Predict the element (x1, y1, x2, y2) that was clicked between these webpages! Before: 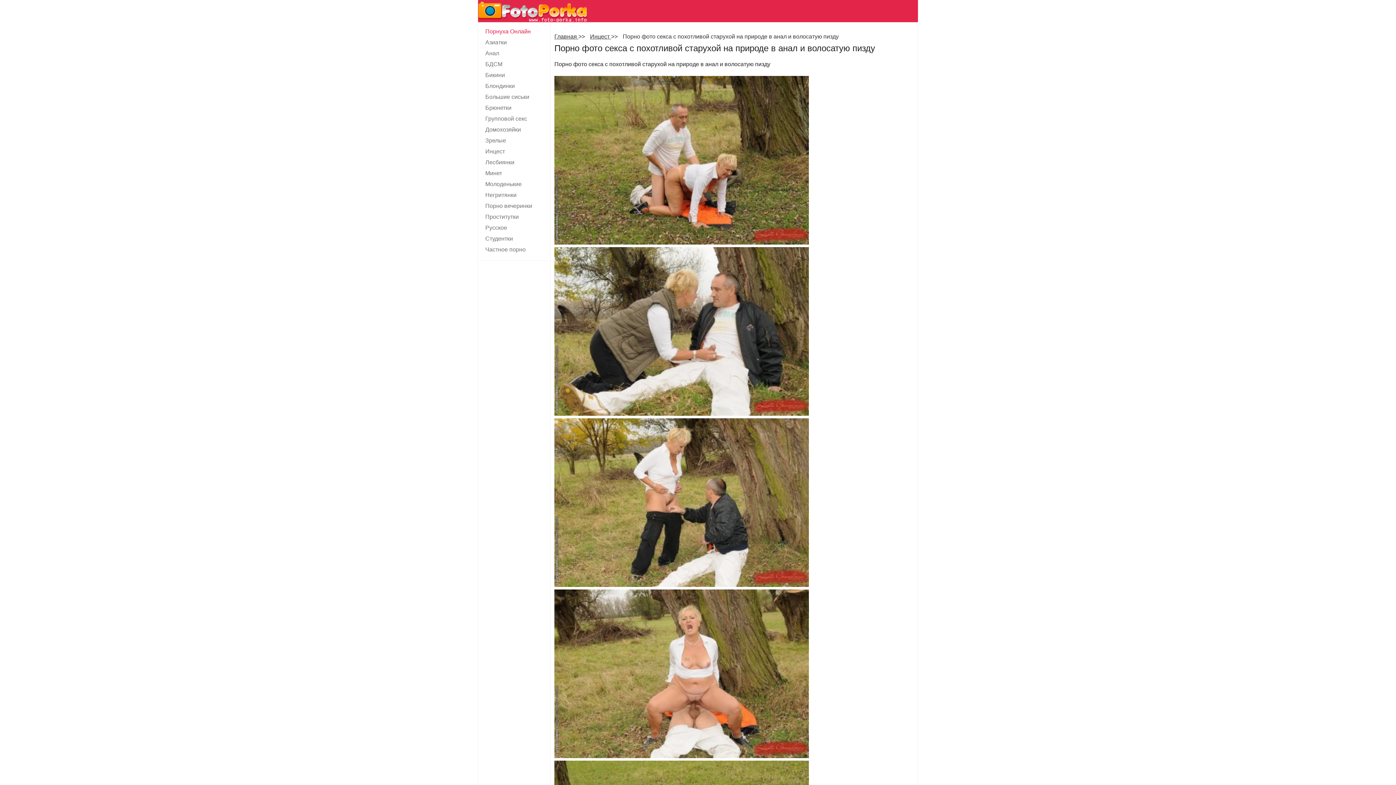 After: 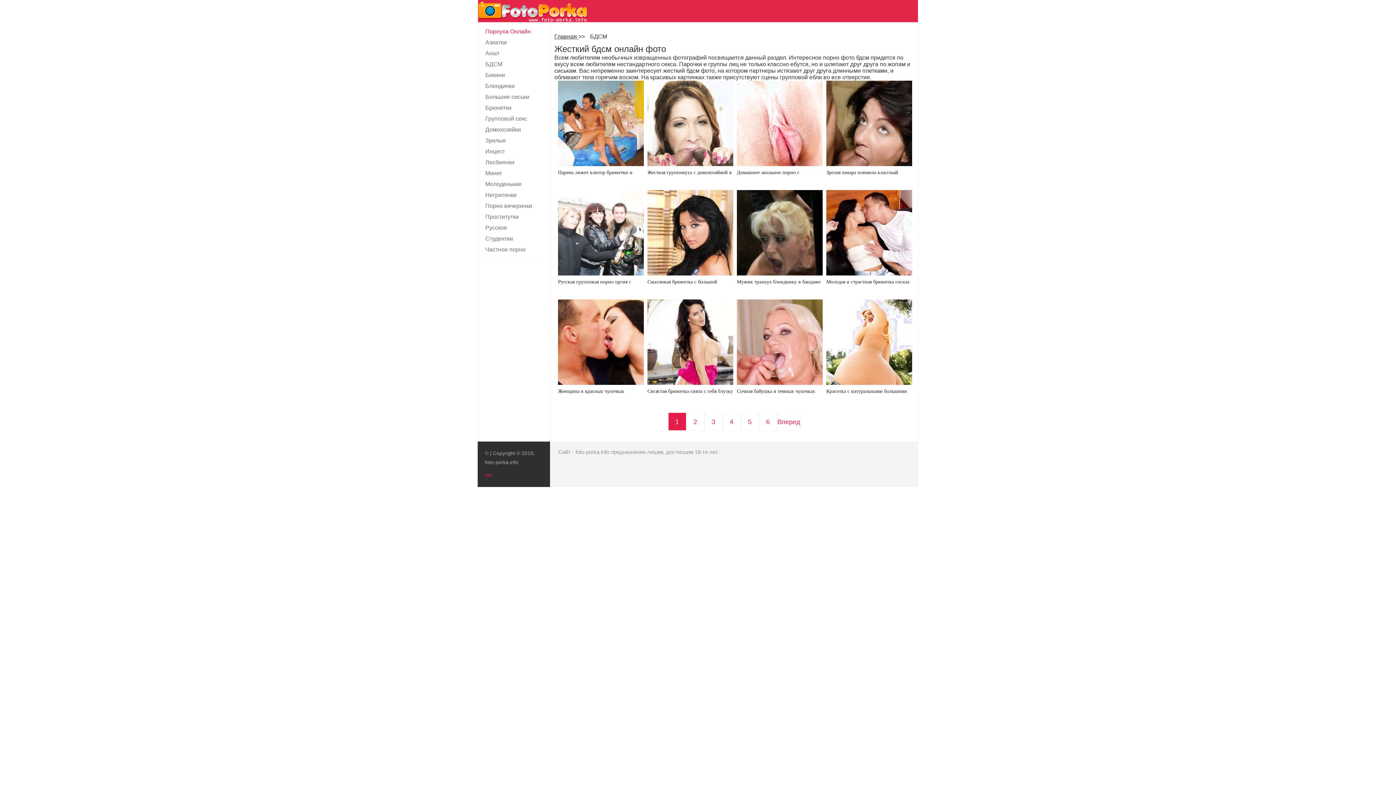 Action: bbox: (478, 58, 550, 69) label: БДСМ